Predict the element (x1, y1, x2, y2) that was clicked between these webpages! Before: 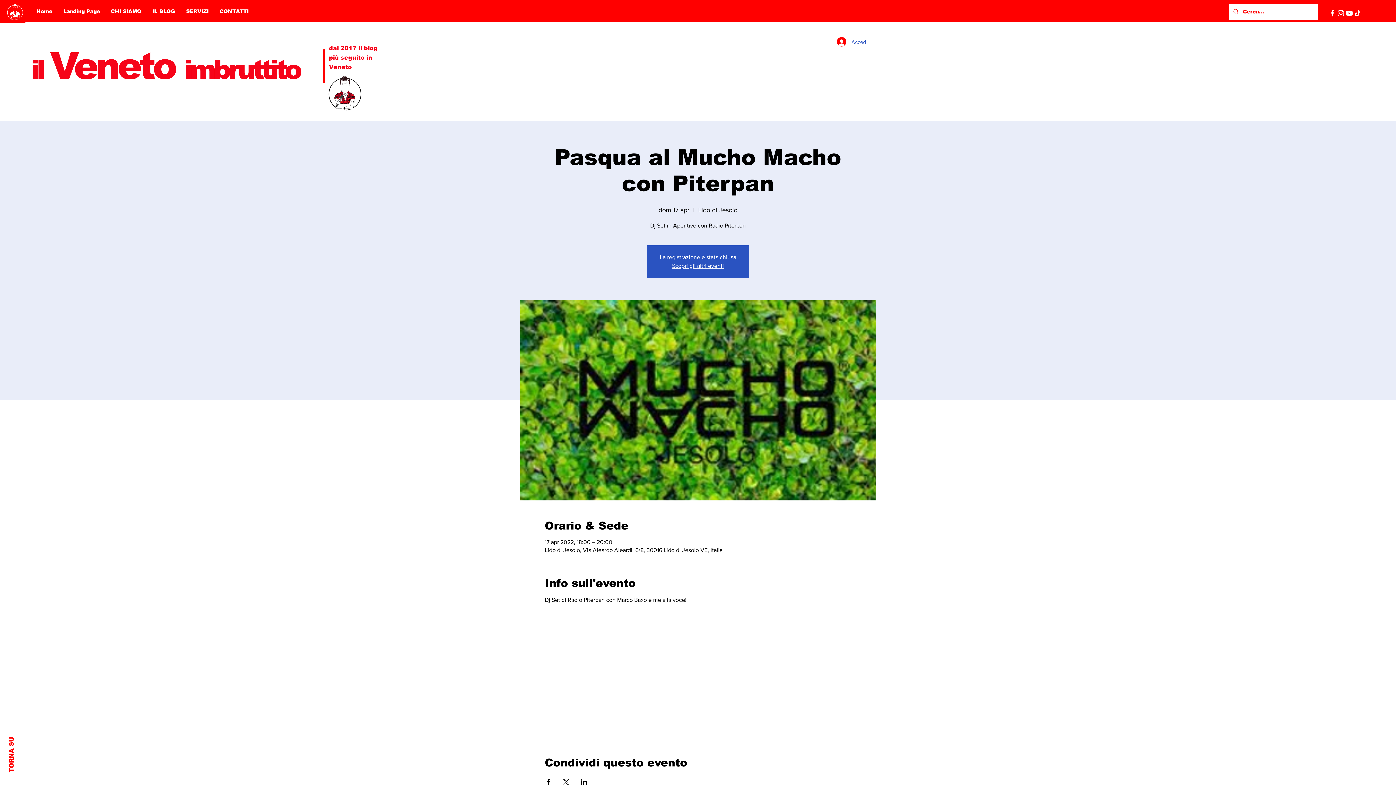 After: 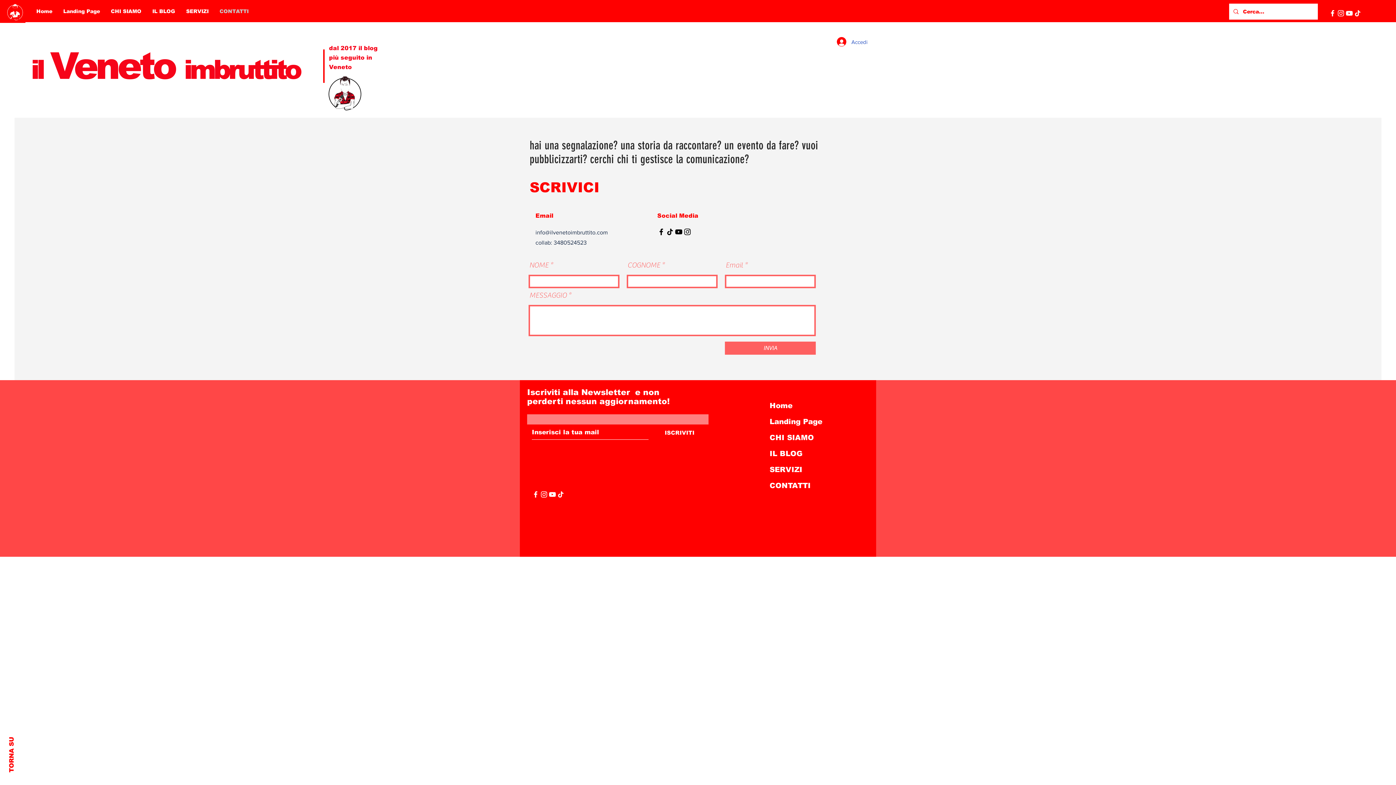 Action: label: CONTATTI bbox: (214, 5, 254, 17)